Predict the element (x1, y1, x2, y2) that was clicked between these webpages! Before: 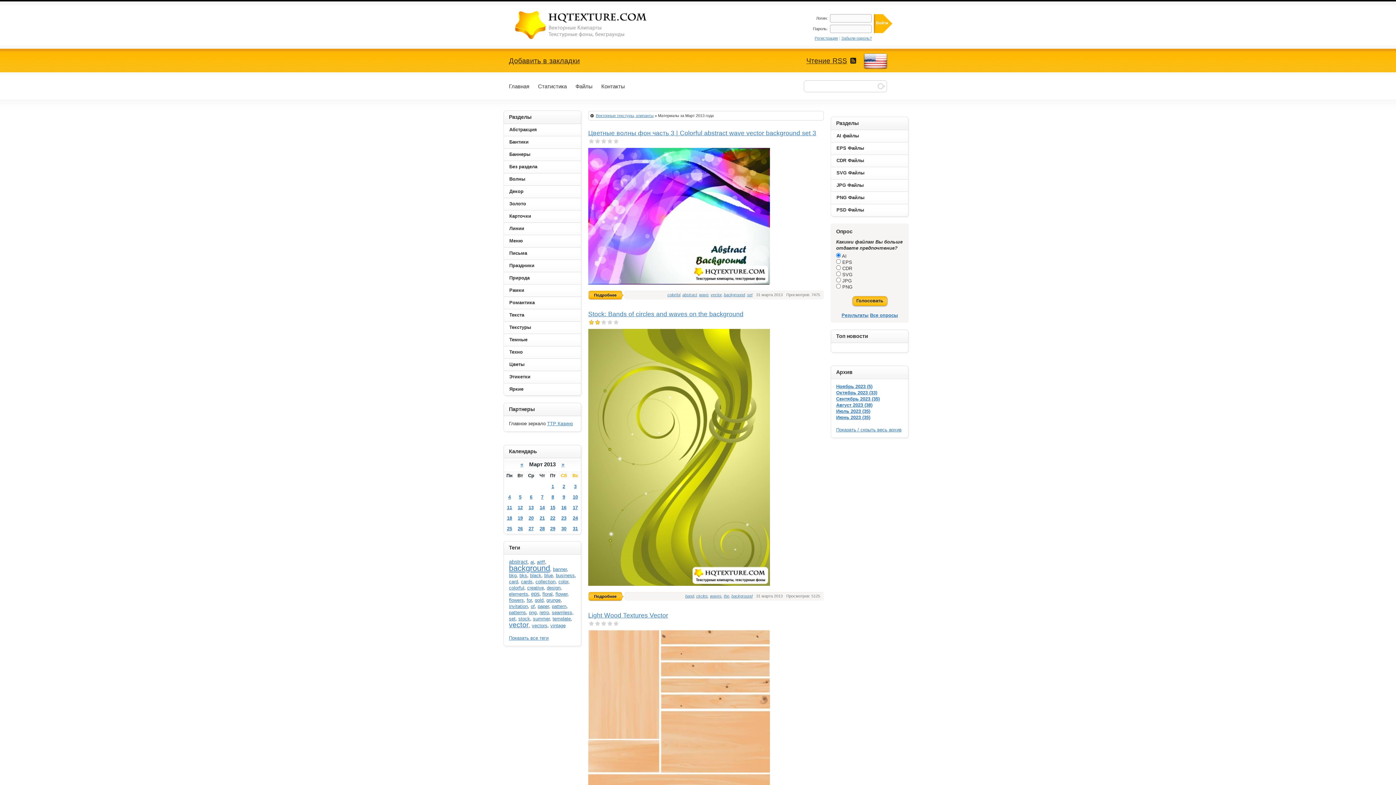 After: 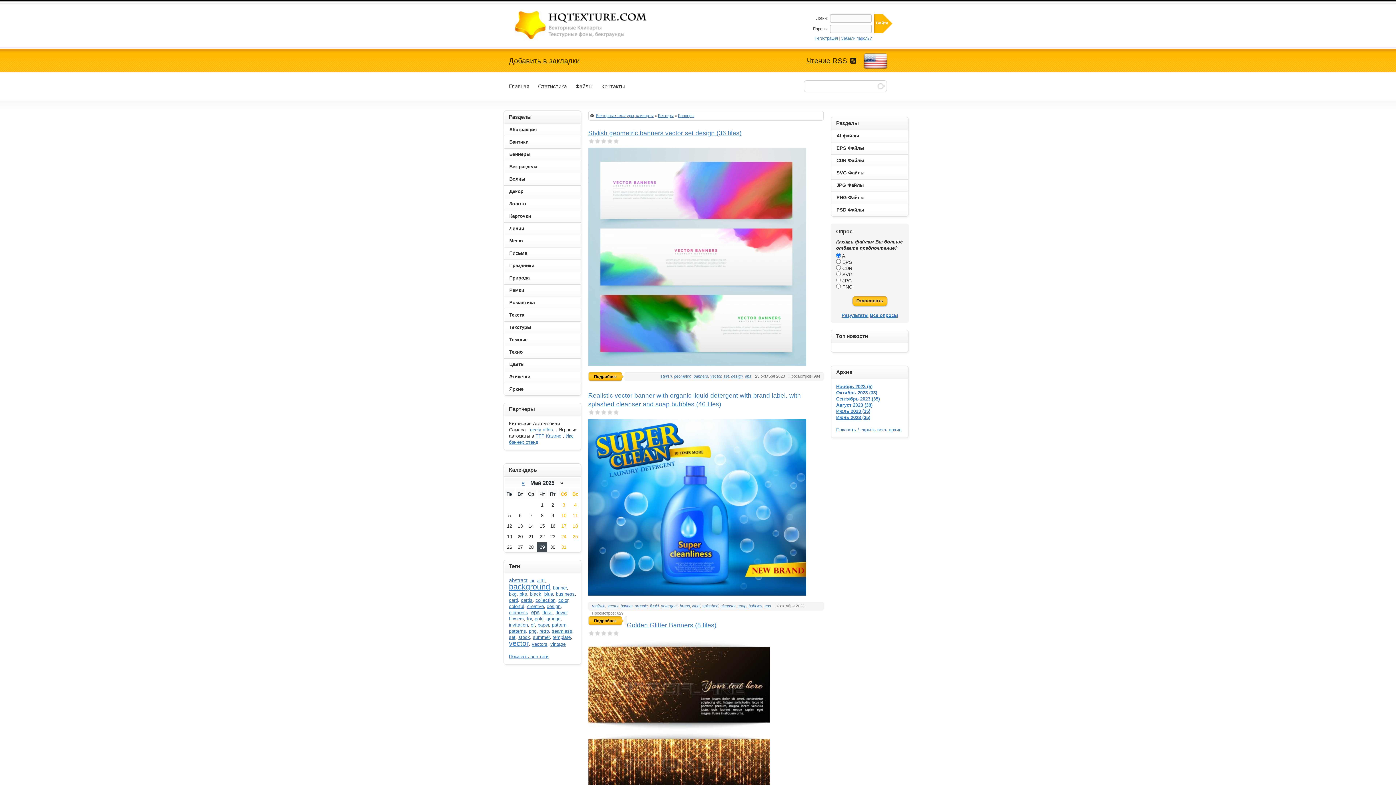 Action: bbox: (504, 148, 581, 160) label: Баннеры